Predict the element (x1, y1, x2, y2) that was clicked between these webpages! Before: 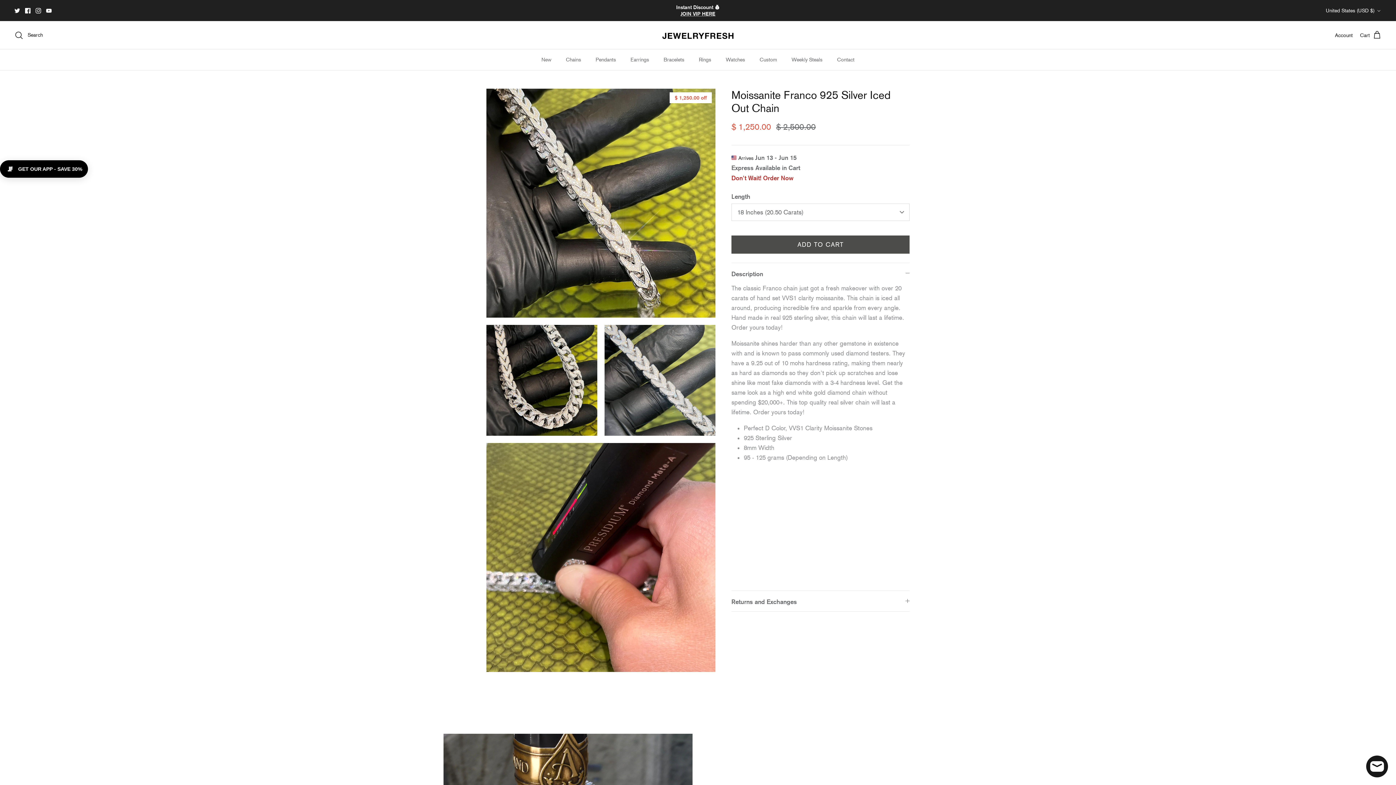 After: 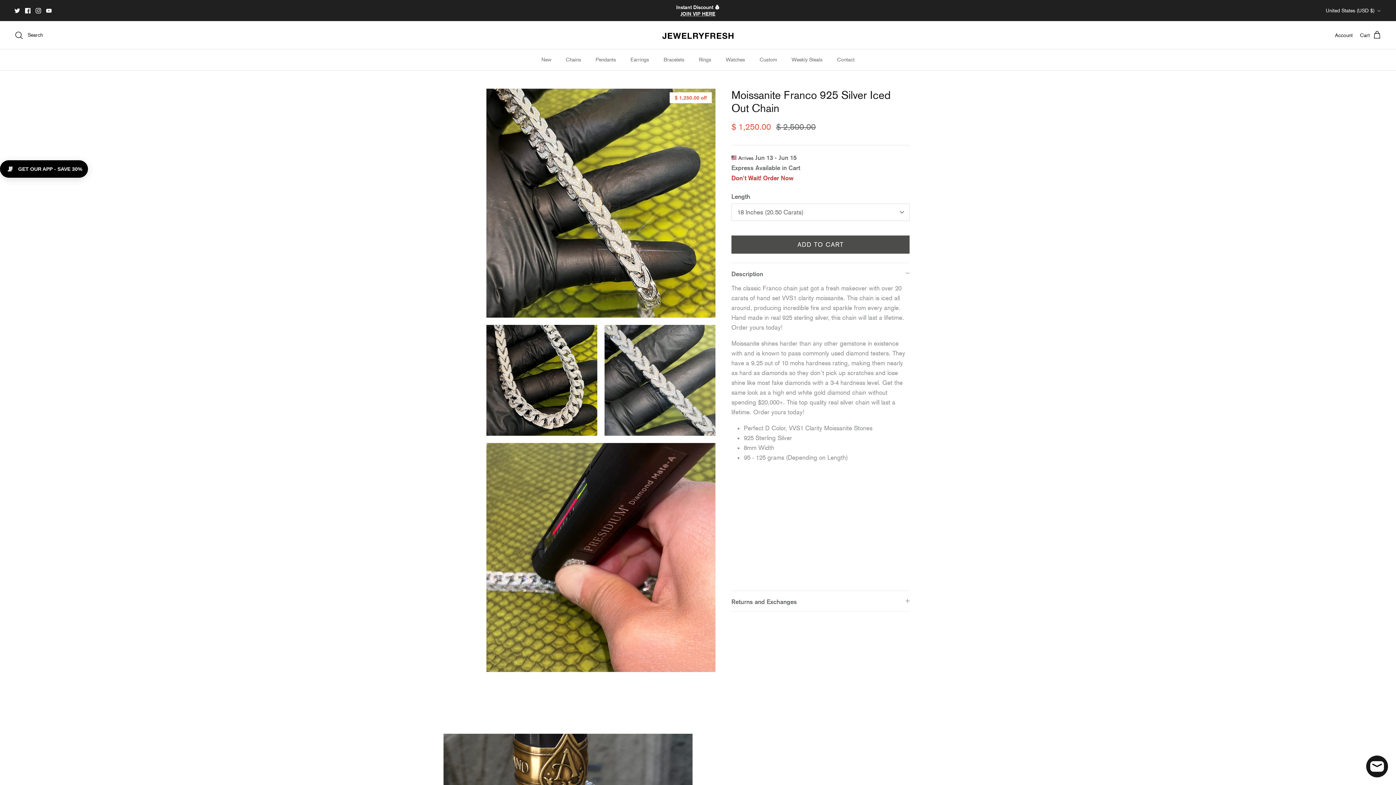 Action: bbox: (25, 7, 30, 13) label: Facebook